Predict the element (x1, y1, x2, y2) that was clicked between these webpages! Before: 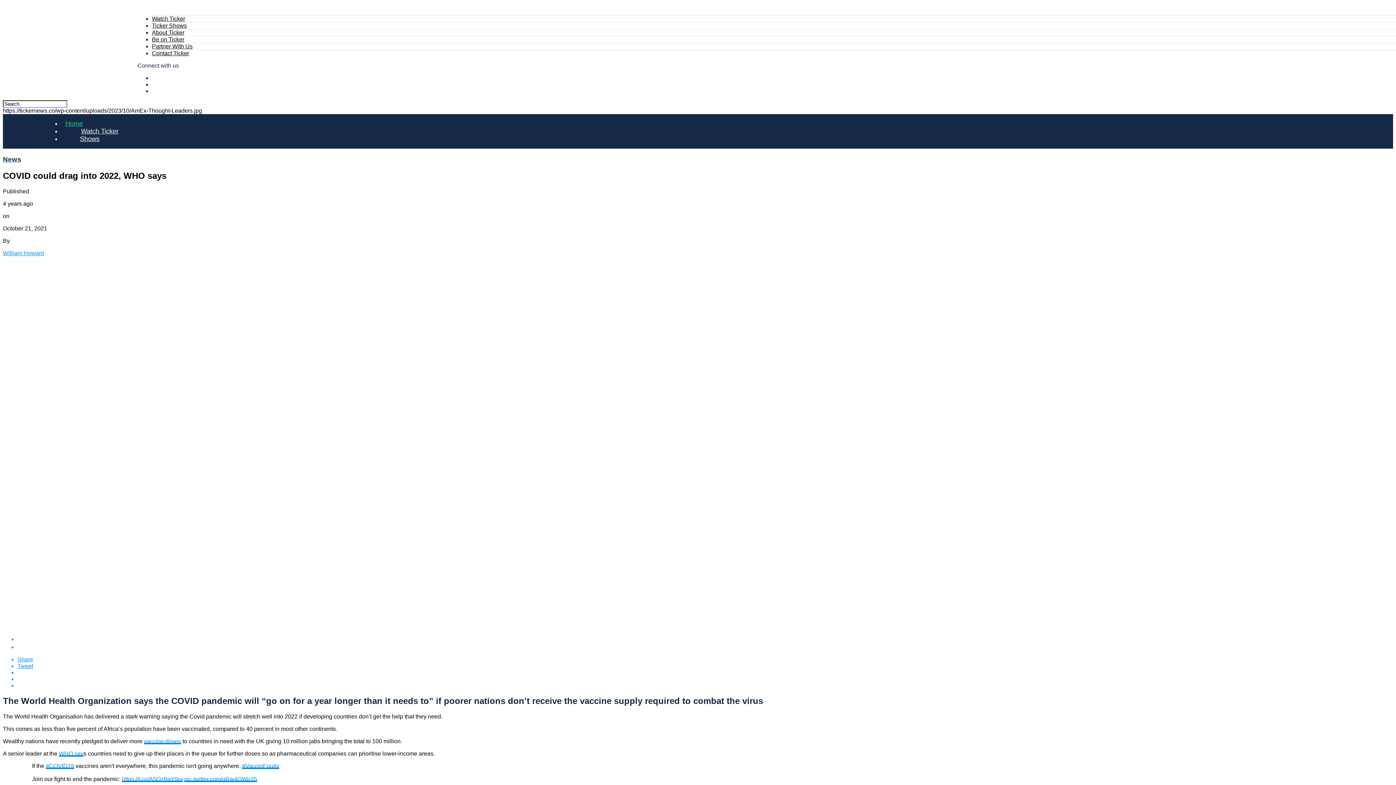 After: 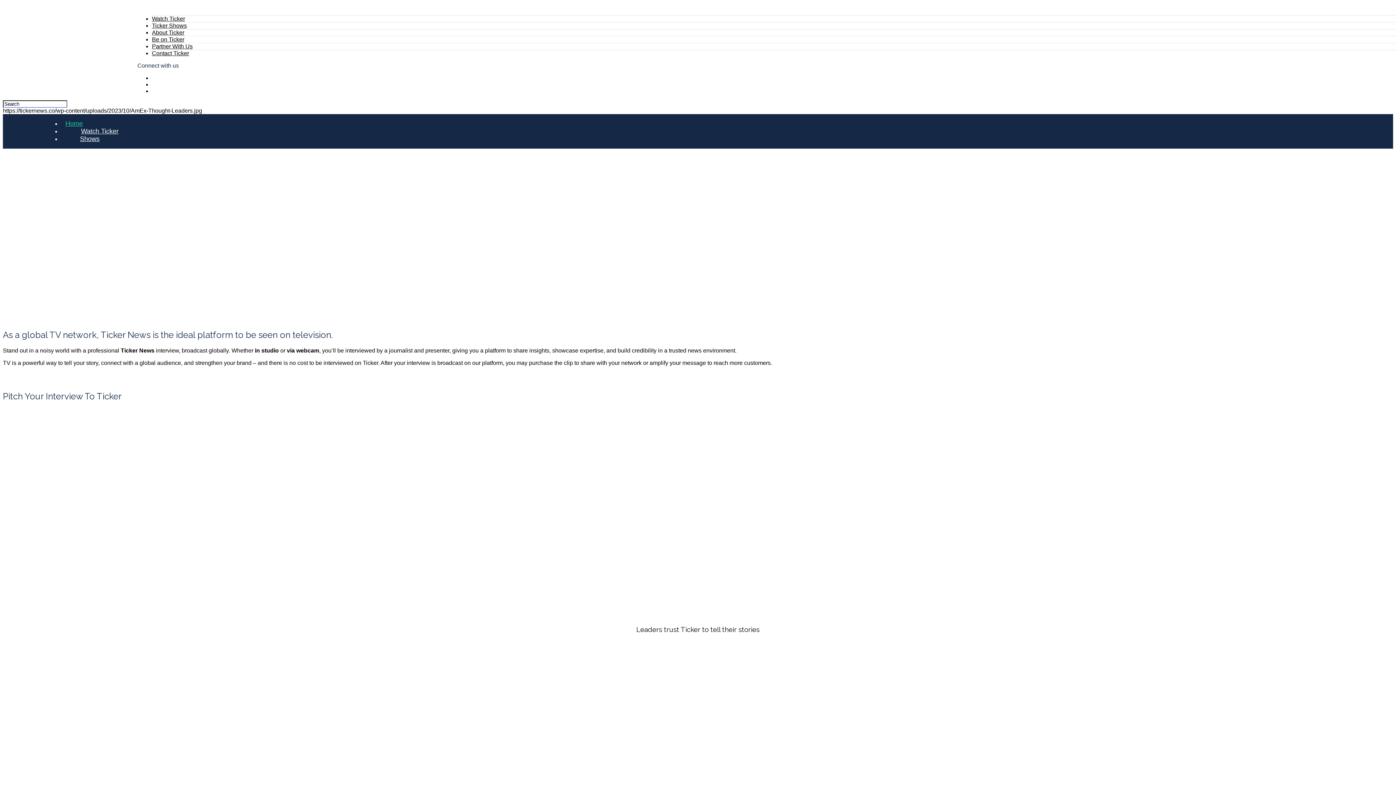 Action: label: Be on Ticker bbox: (152, 36, 184, 42)